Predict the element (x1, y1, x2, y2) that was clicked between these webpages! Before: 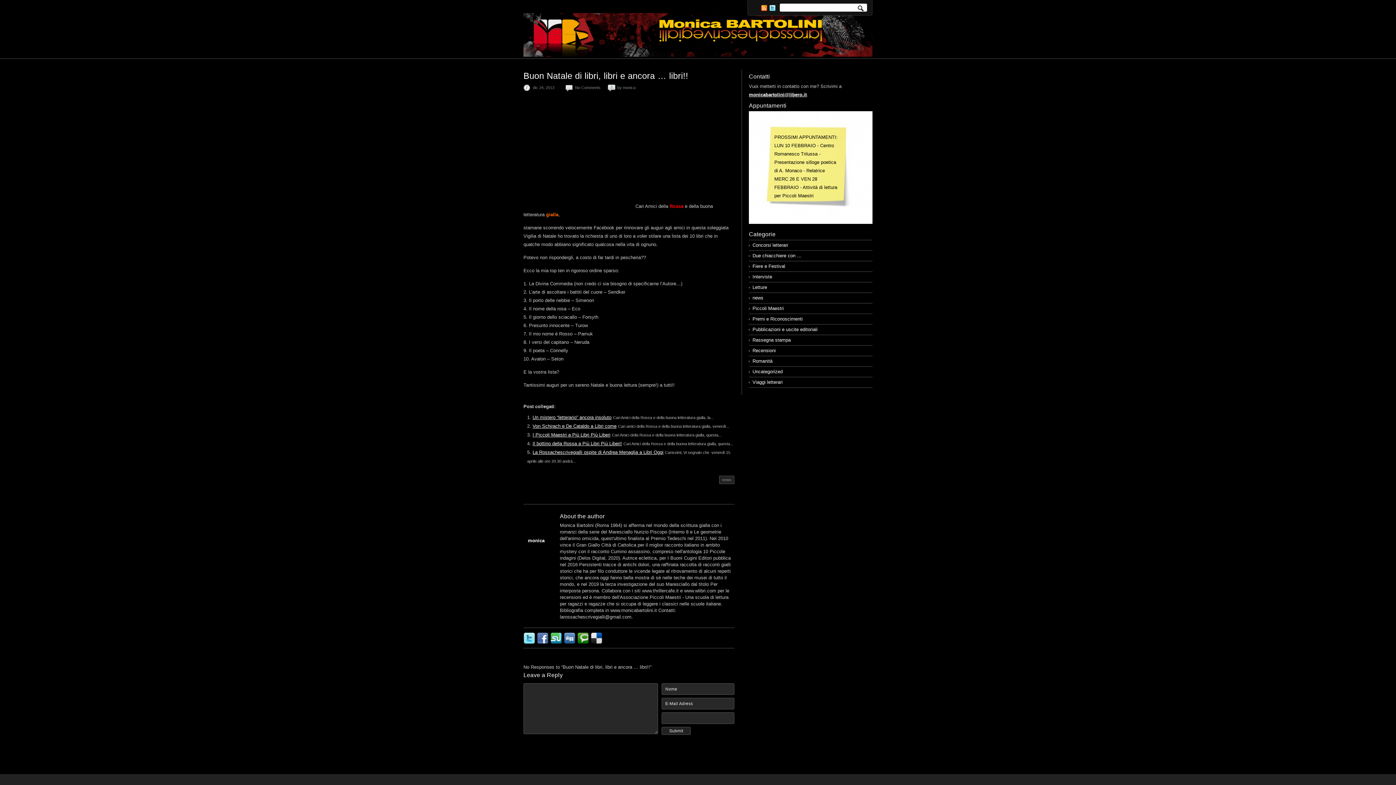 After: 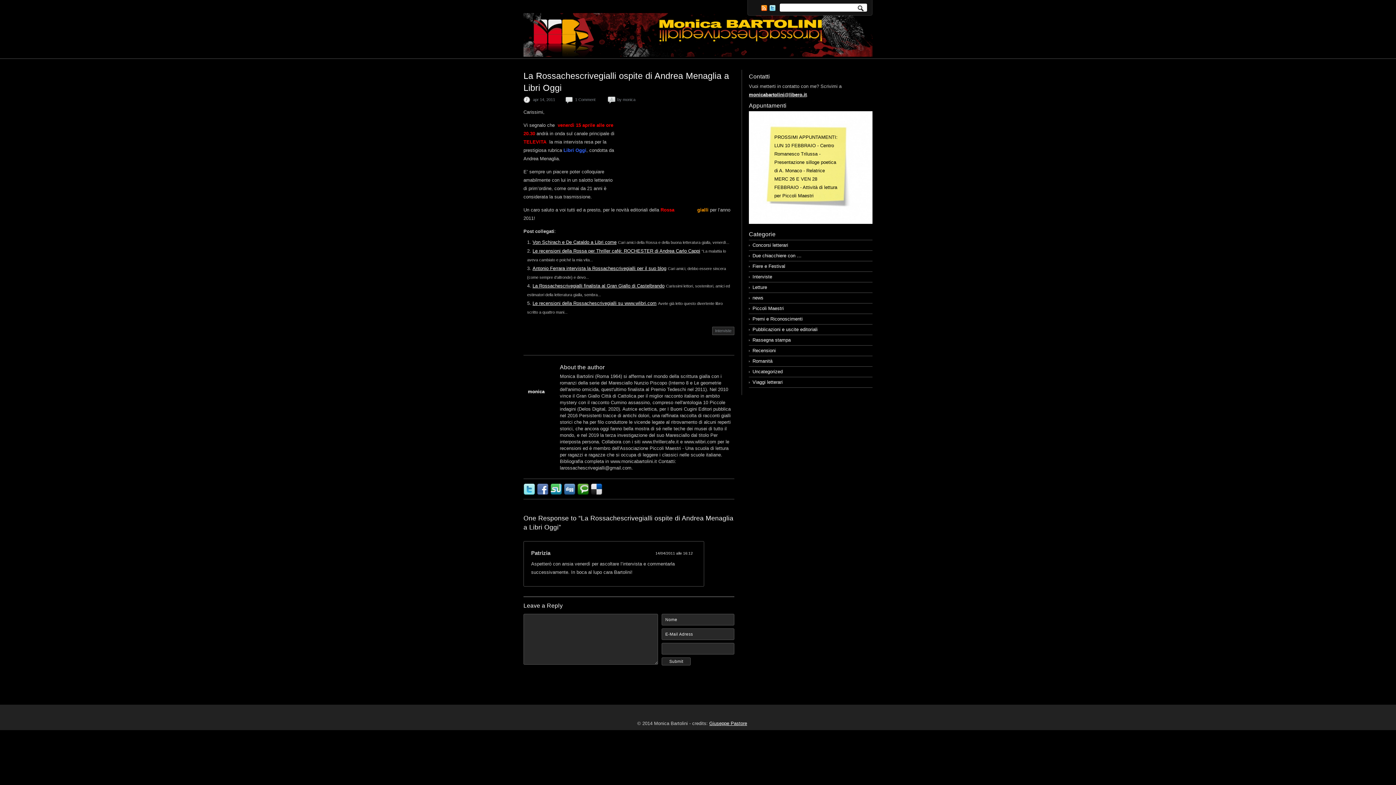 Action: bbox: (532, 449, 663, 455) label: La Rossachescrivegialli ospite di Andrea Menaglia a Libri Oggi